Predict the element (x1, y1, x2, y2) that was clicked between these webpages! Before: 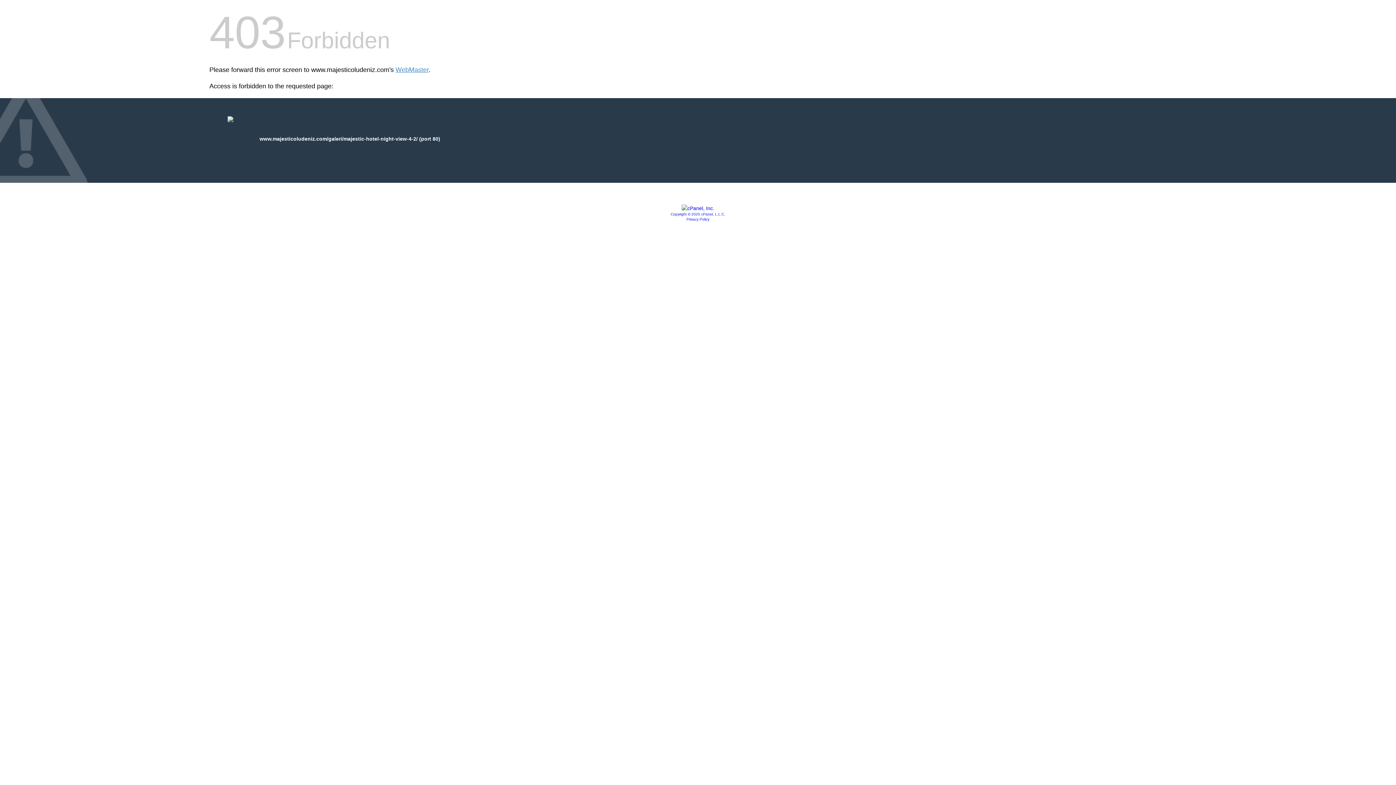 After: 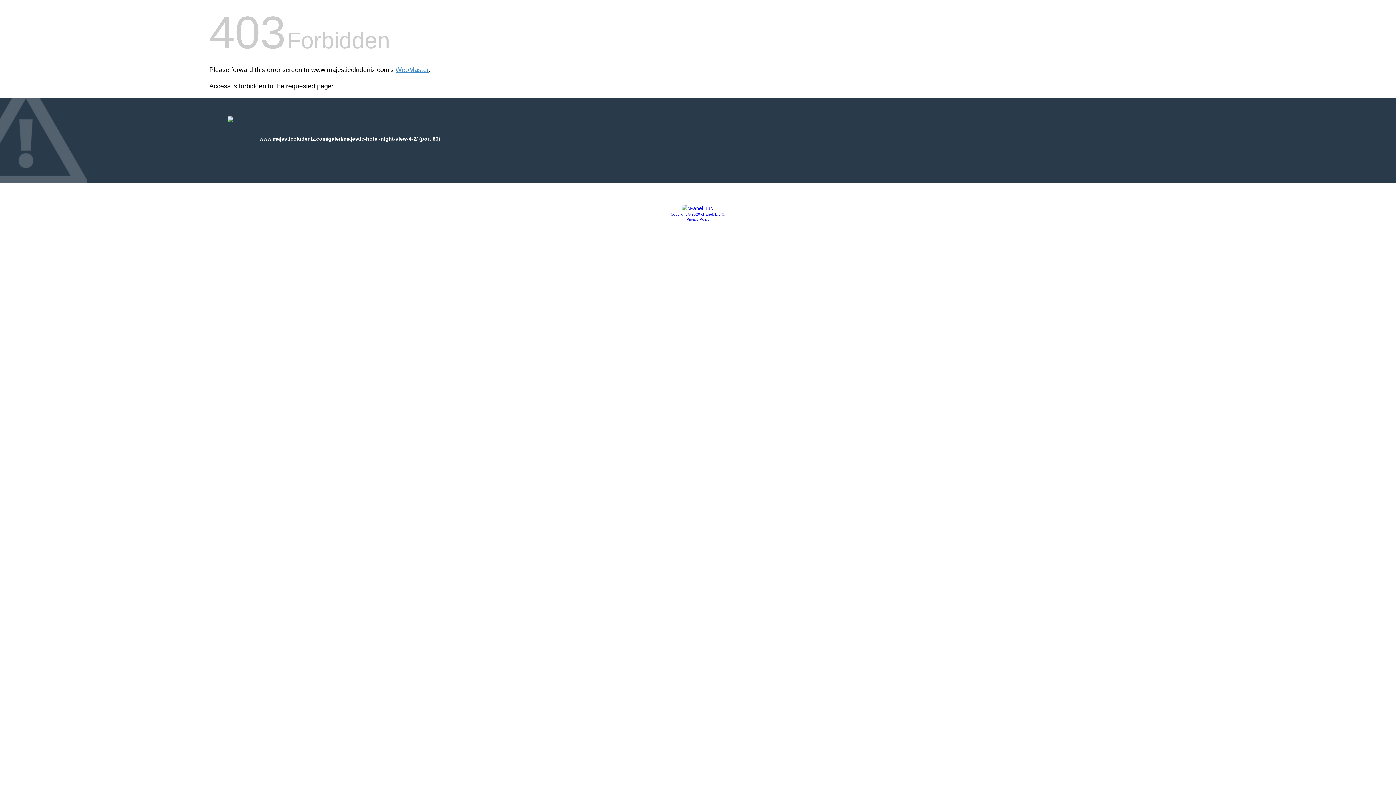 Action: bbox: (681, 205, 714, 211)